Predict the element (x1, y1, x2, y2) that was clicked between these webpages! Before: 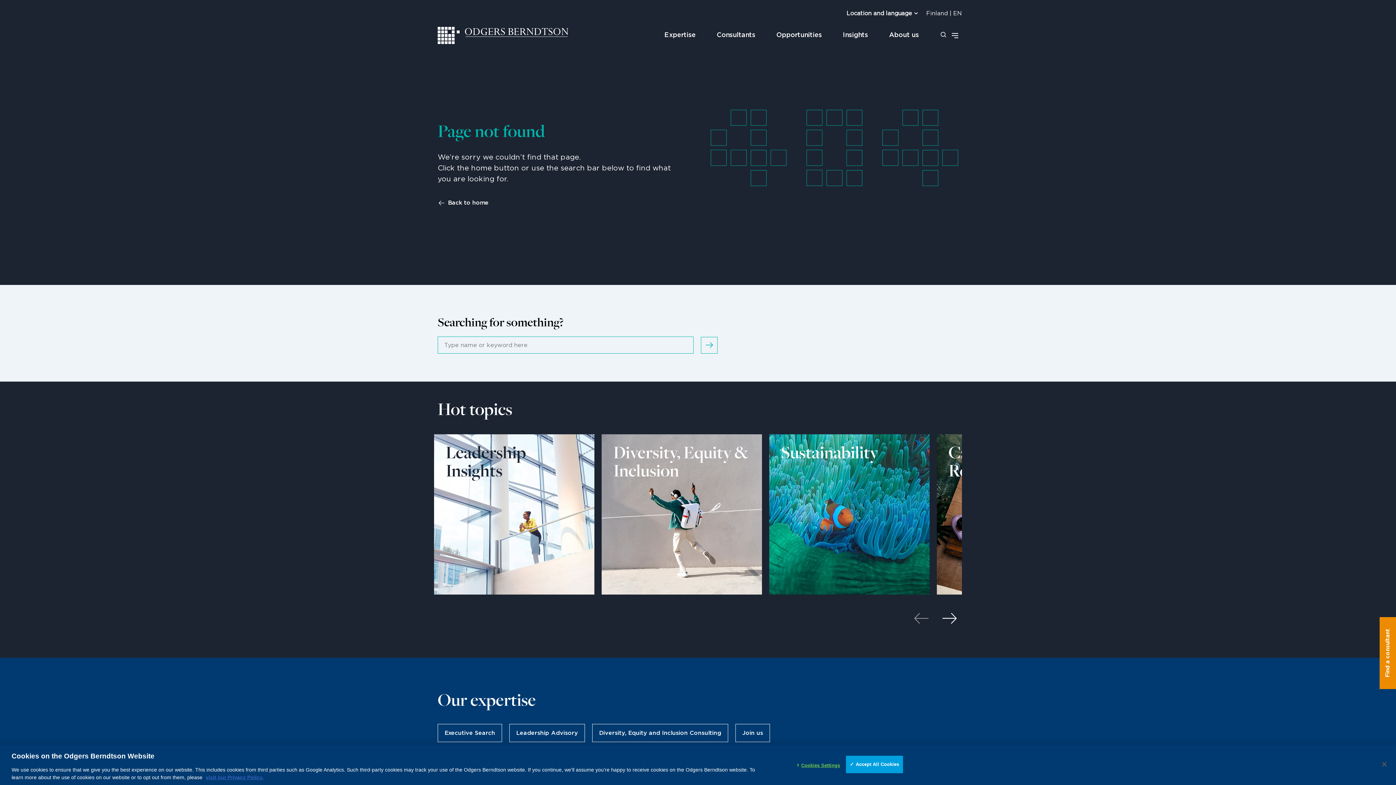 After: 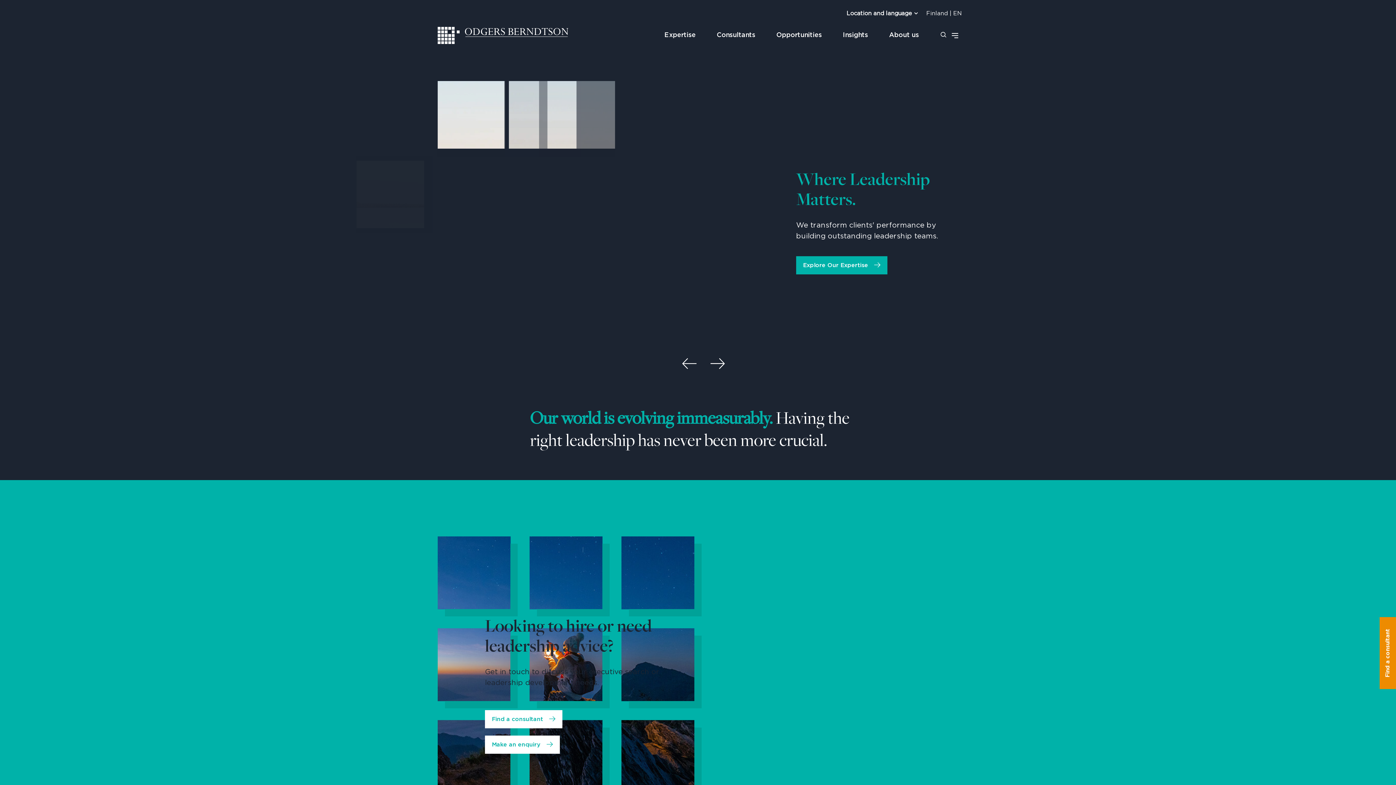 Action: bbox: (434, 23, 571, 49)